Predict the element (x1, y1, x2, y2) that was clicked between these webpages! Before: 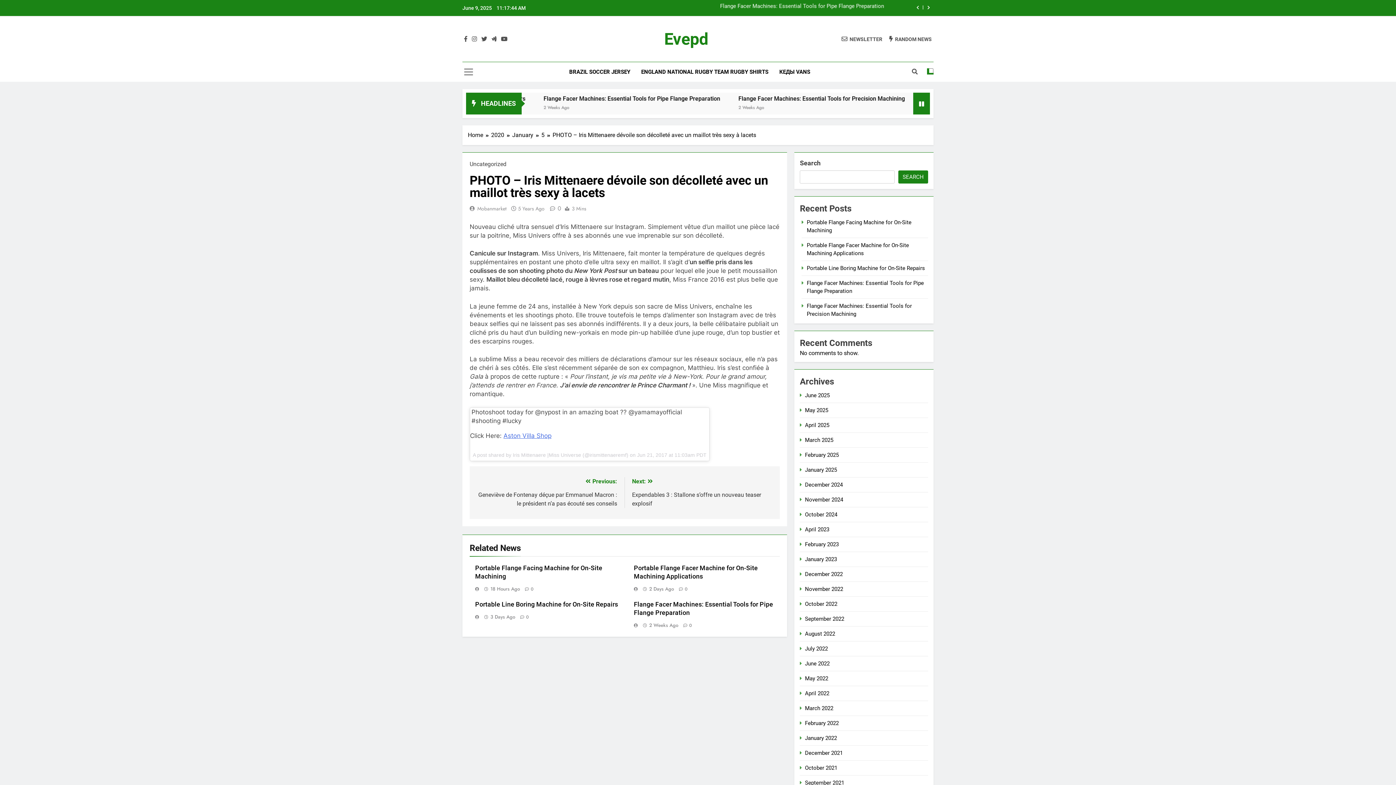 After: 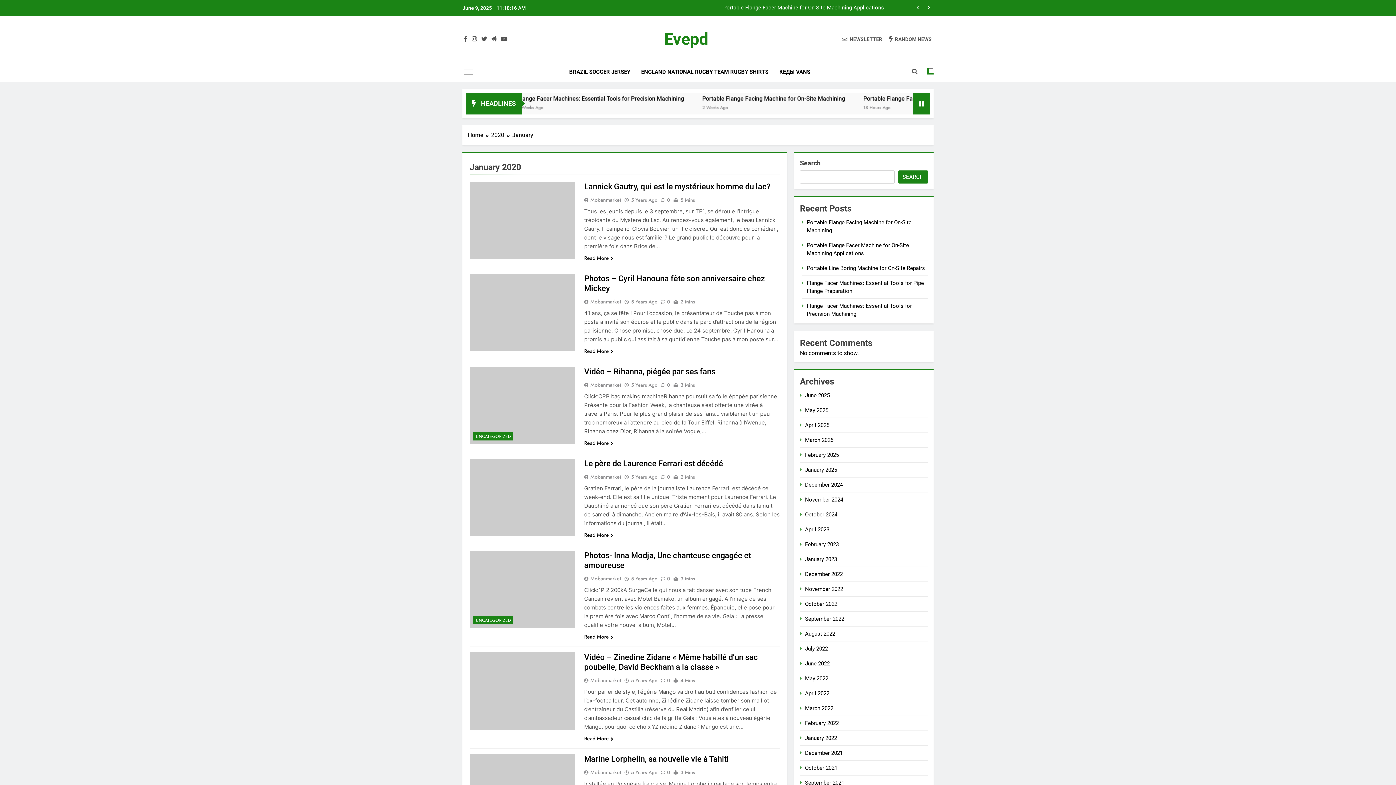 Action: bbox: (512, 130, 541, 139) label: January